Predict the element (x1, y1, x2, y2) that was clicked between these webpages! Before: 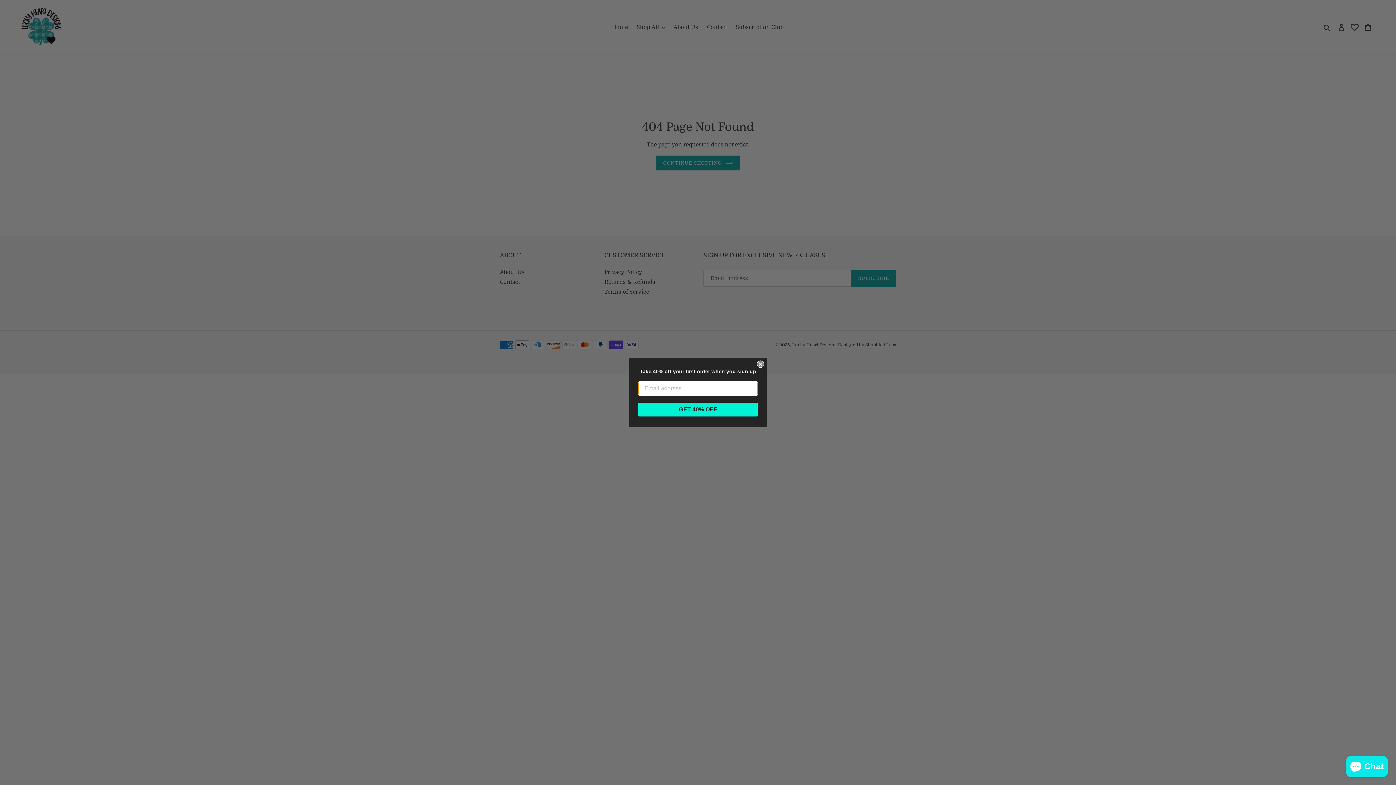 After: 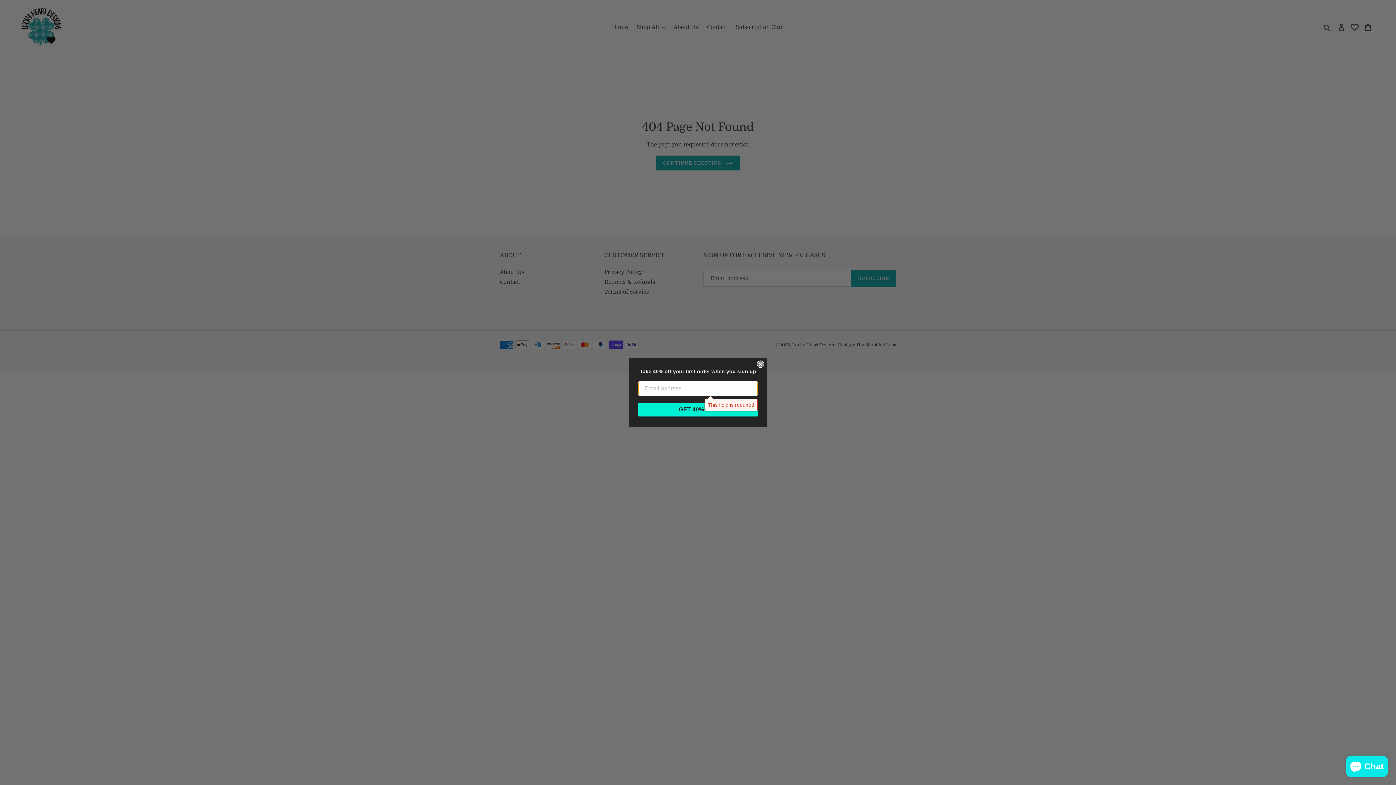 Action: bbox: (638, 402, 757, 416) label: GET 40% OFF